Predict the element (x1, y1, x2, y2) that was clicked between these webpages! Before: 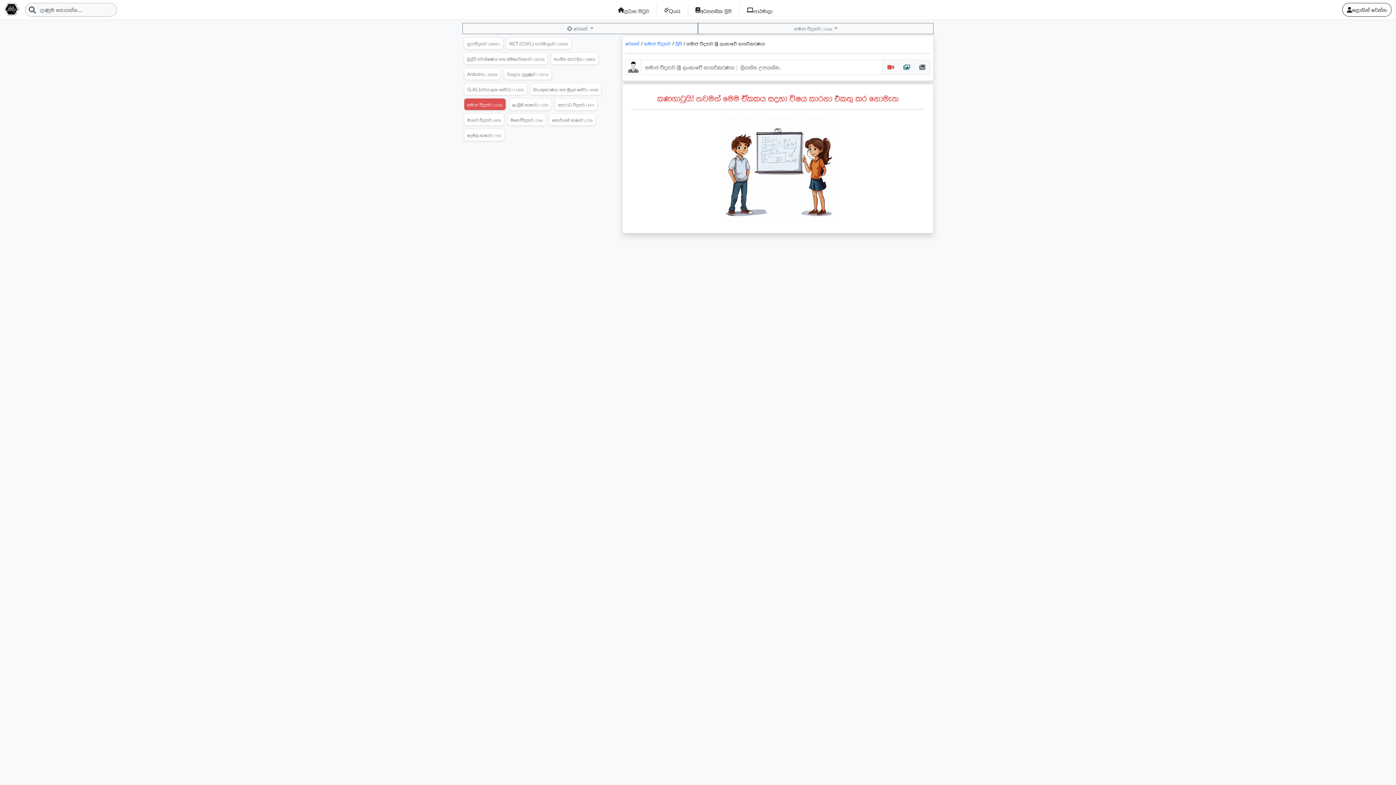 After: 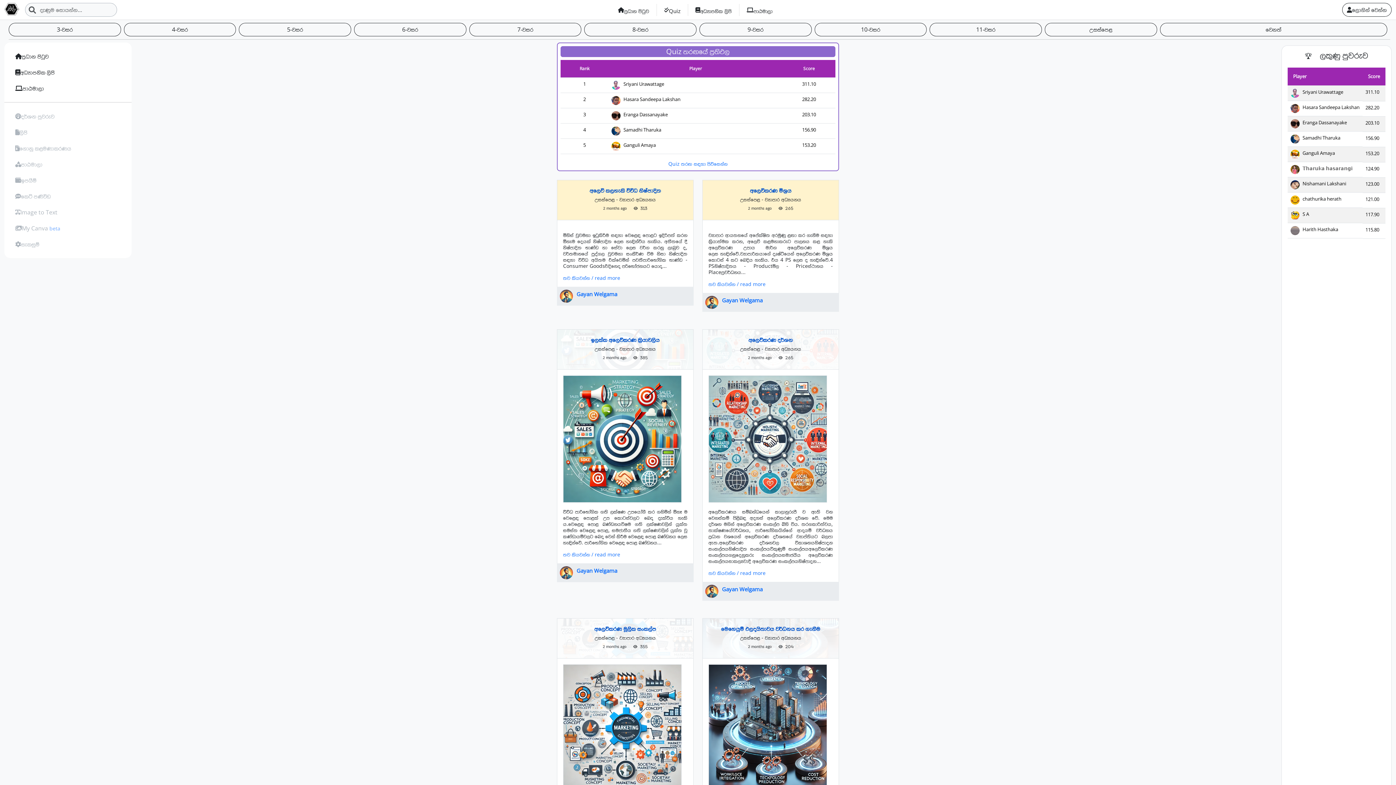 Action: bbox: (4, 2, 19, 16)